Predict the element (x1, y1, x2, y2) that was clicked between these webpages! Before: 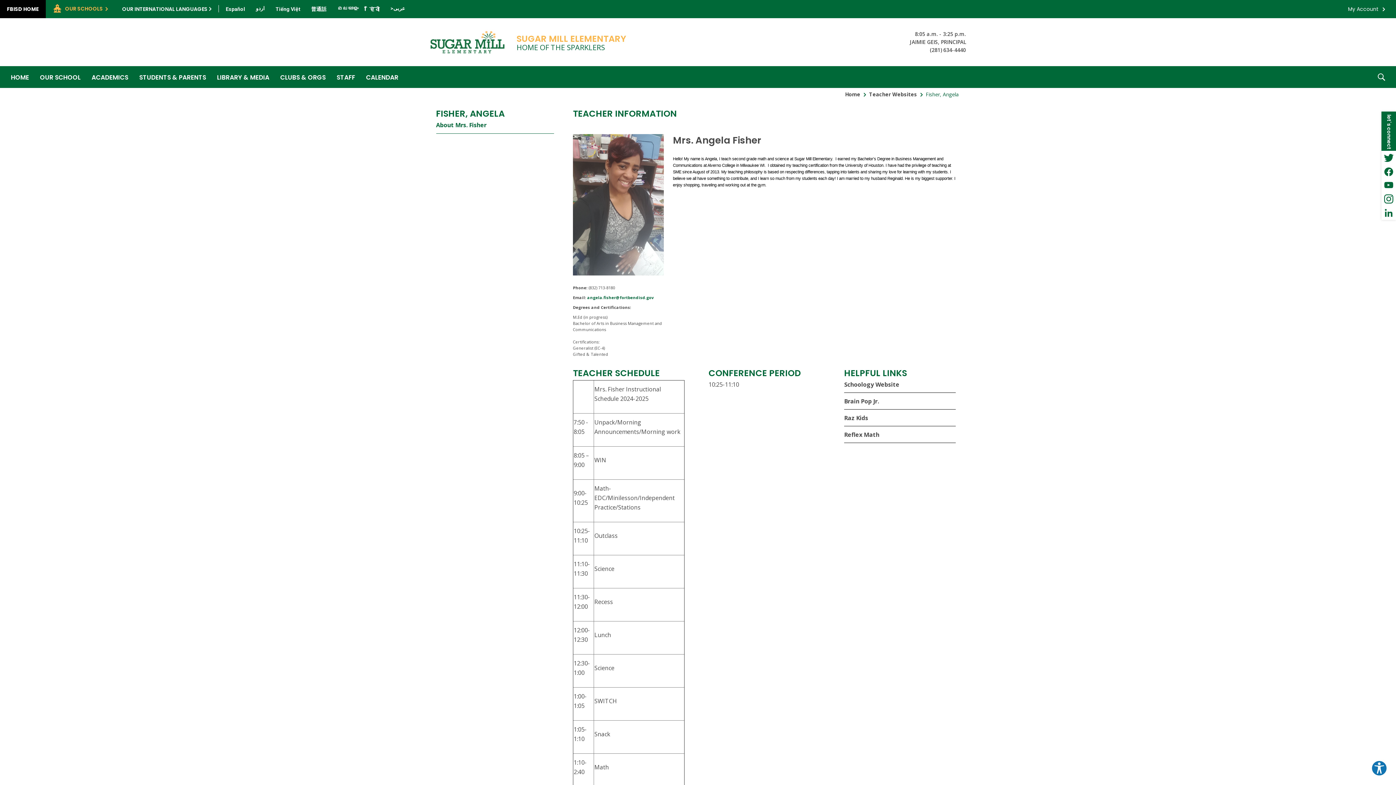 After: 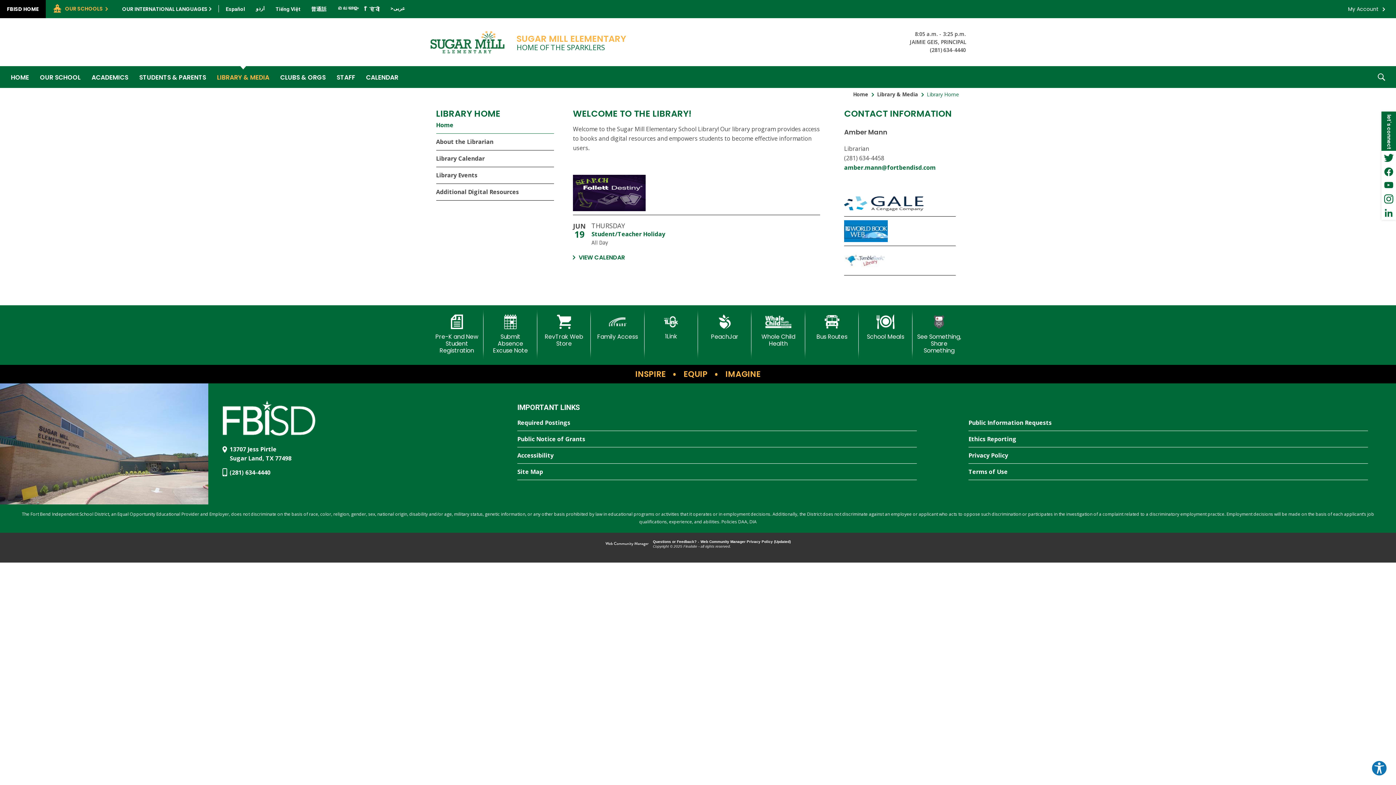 Action: bbox: (211, 66, 274, 88) label: LIBRARY & MEDIA